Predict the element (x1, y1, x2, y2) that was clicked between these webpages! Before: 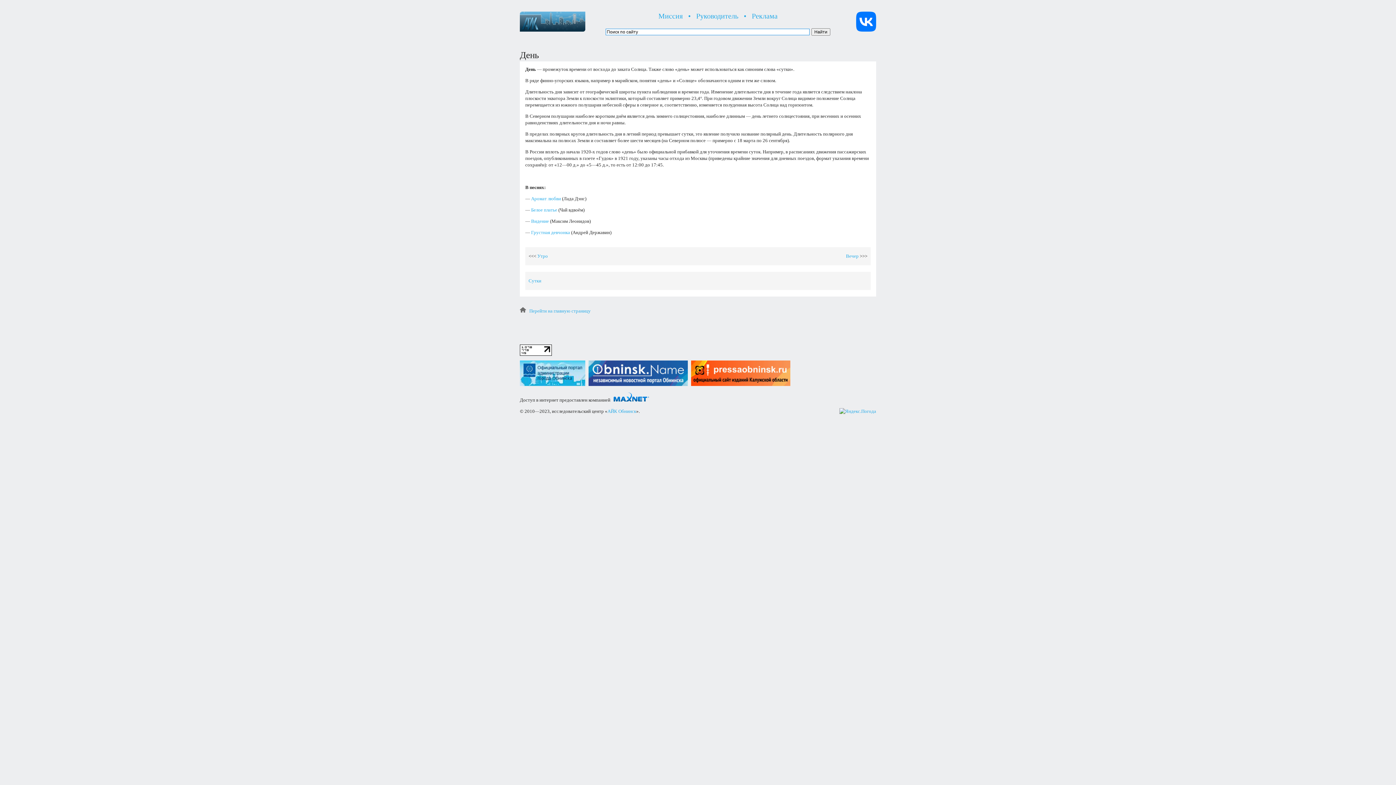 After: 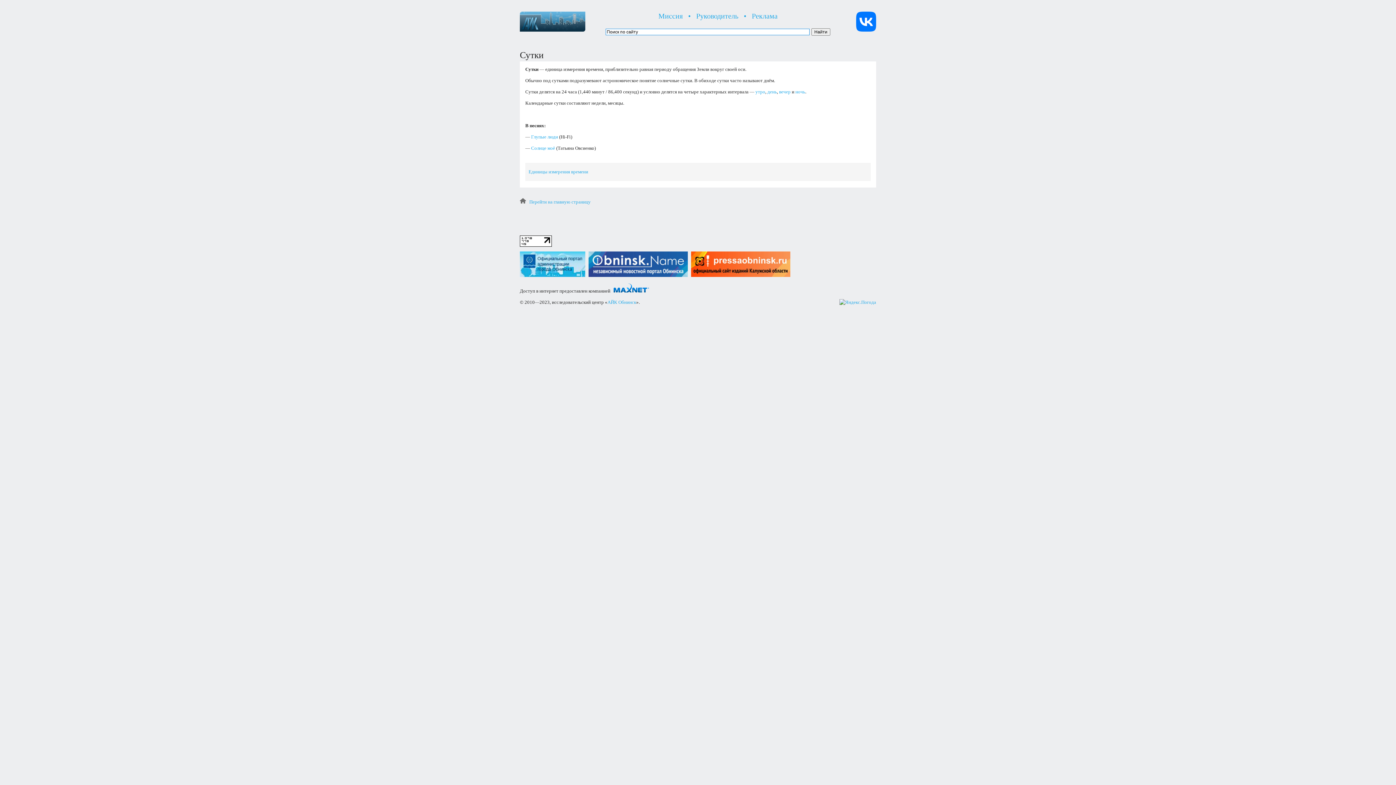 Action: label: Сутки bbox: (528, 278, 541, 283)